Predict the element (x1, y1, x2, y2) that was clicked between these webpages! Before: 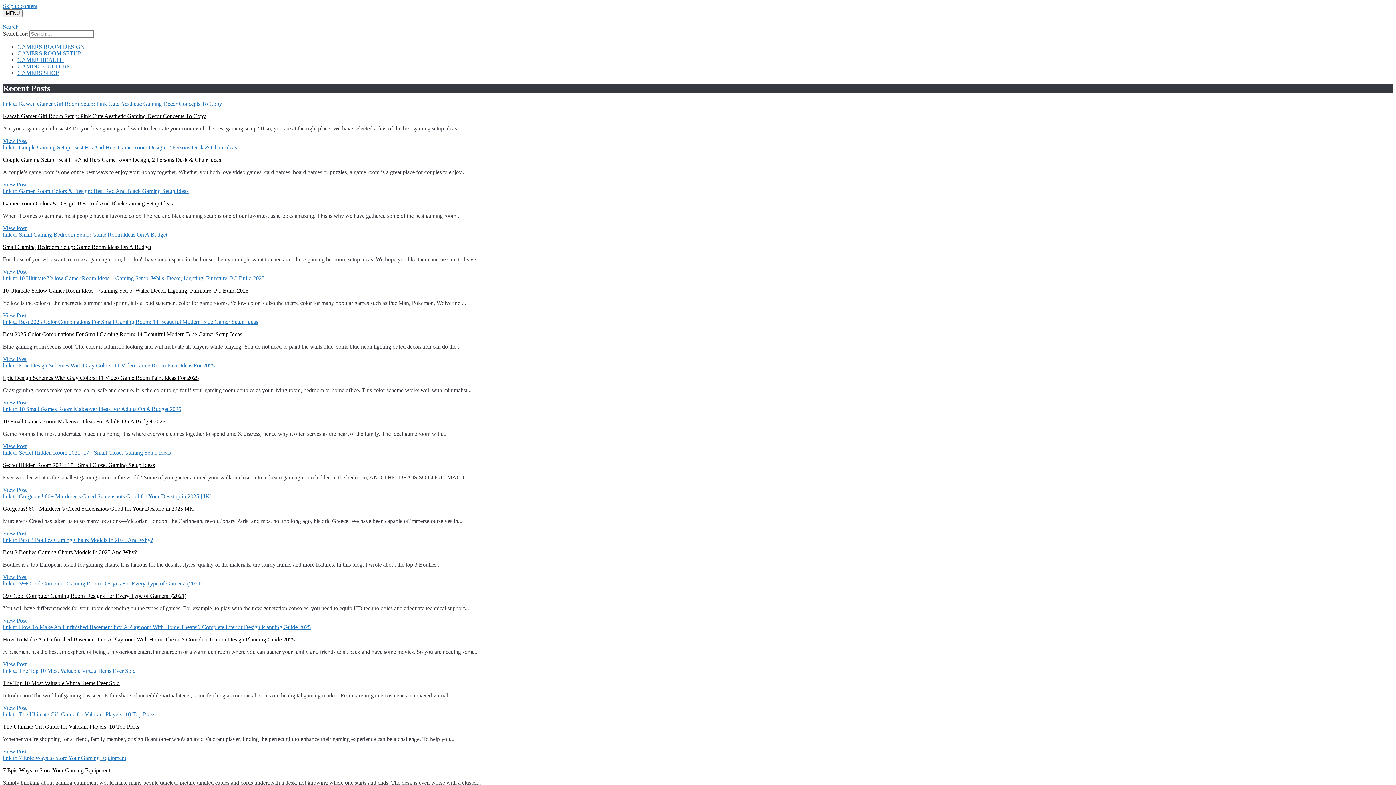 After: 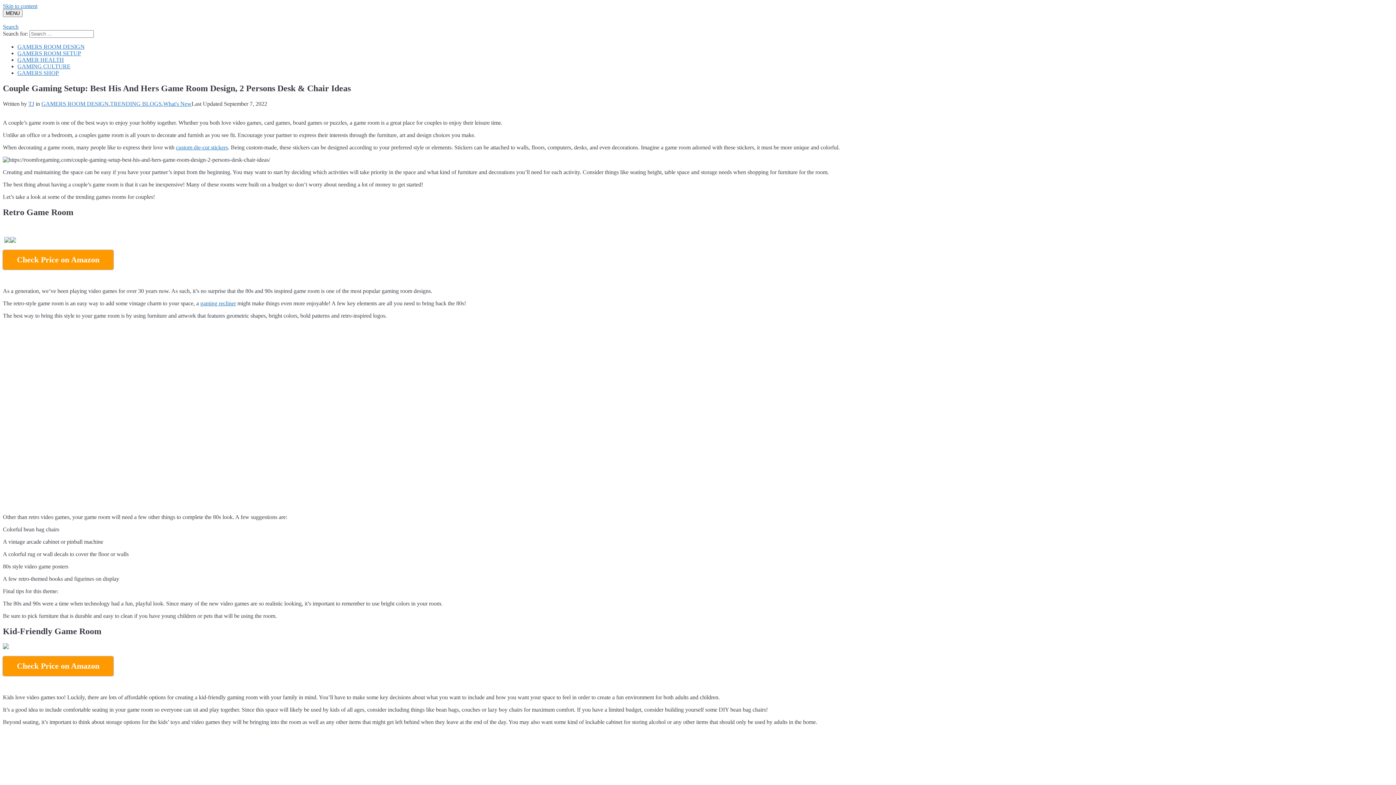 Action: label: link to Couple Gaming Setup: Best His And Hers Game Room Design, 2 Persons Desk & Chair Ideas bbox: (2, 144, 237, 150)